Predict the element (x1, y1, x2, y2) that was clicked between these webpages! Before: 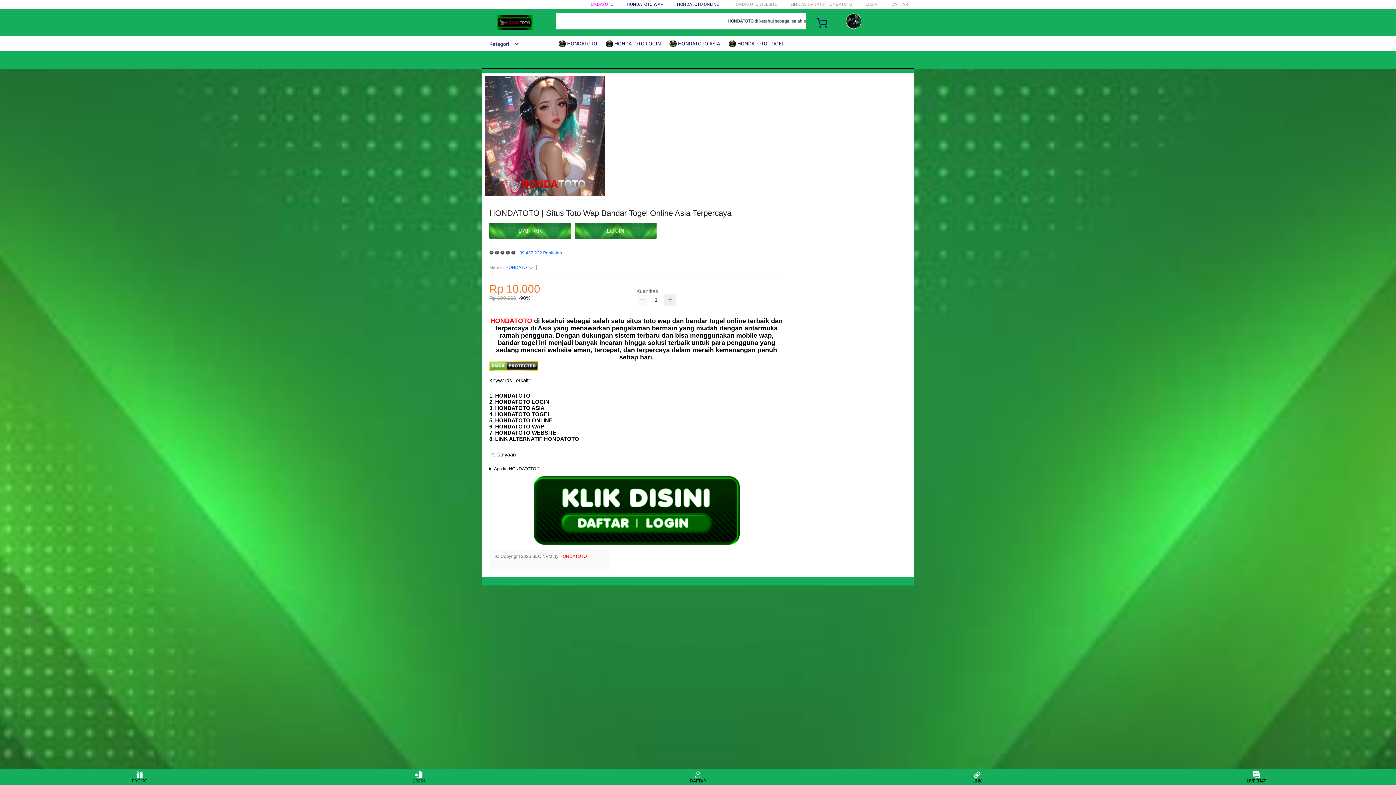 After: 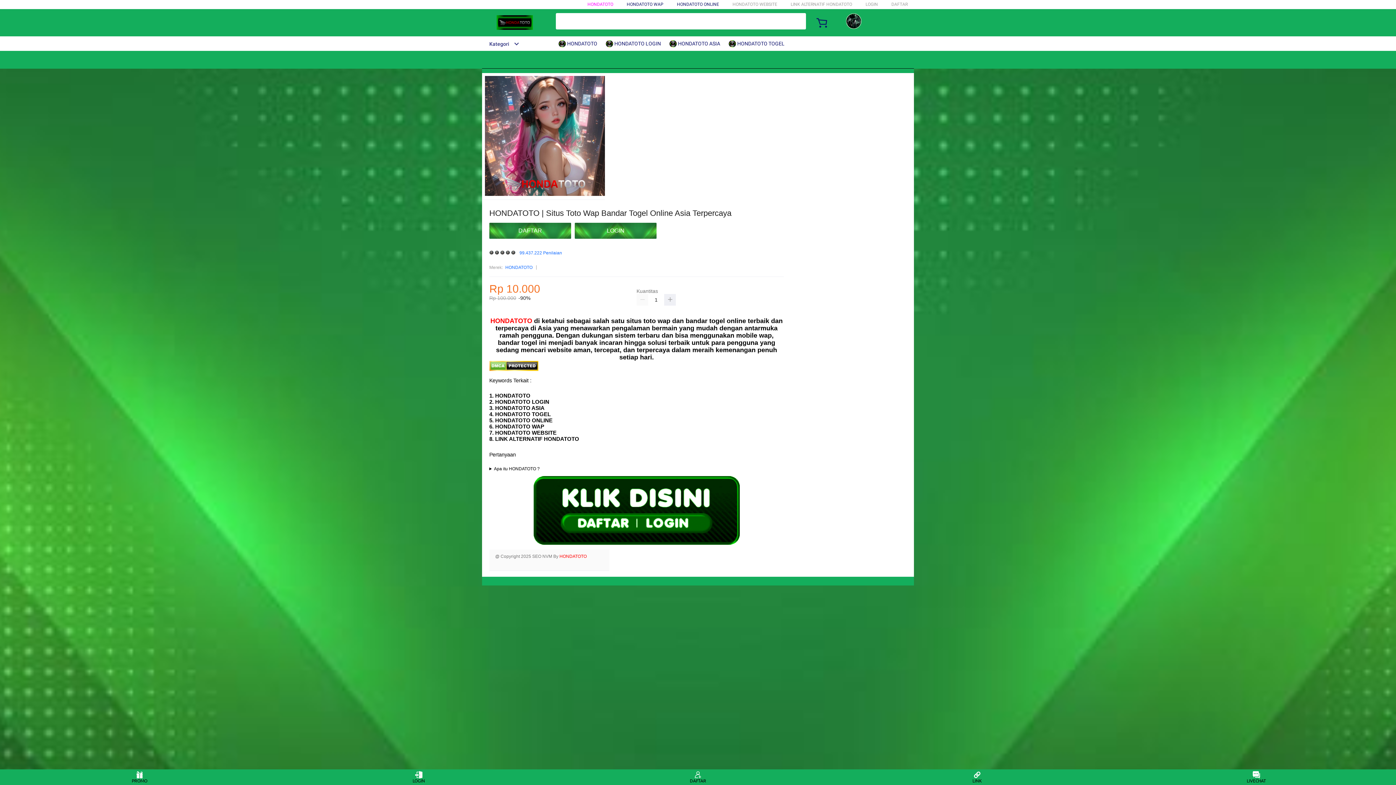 Action: bbox: (558, 36, 601, 50) label:  HONDATOTO